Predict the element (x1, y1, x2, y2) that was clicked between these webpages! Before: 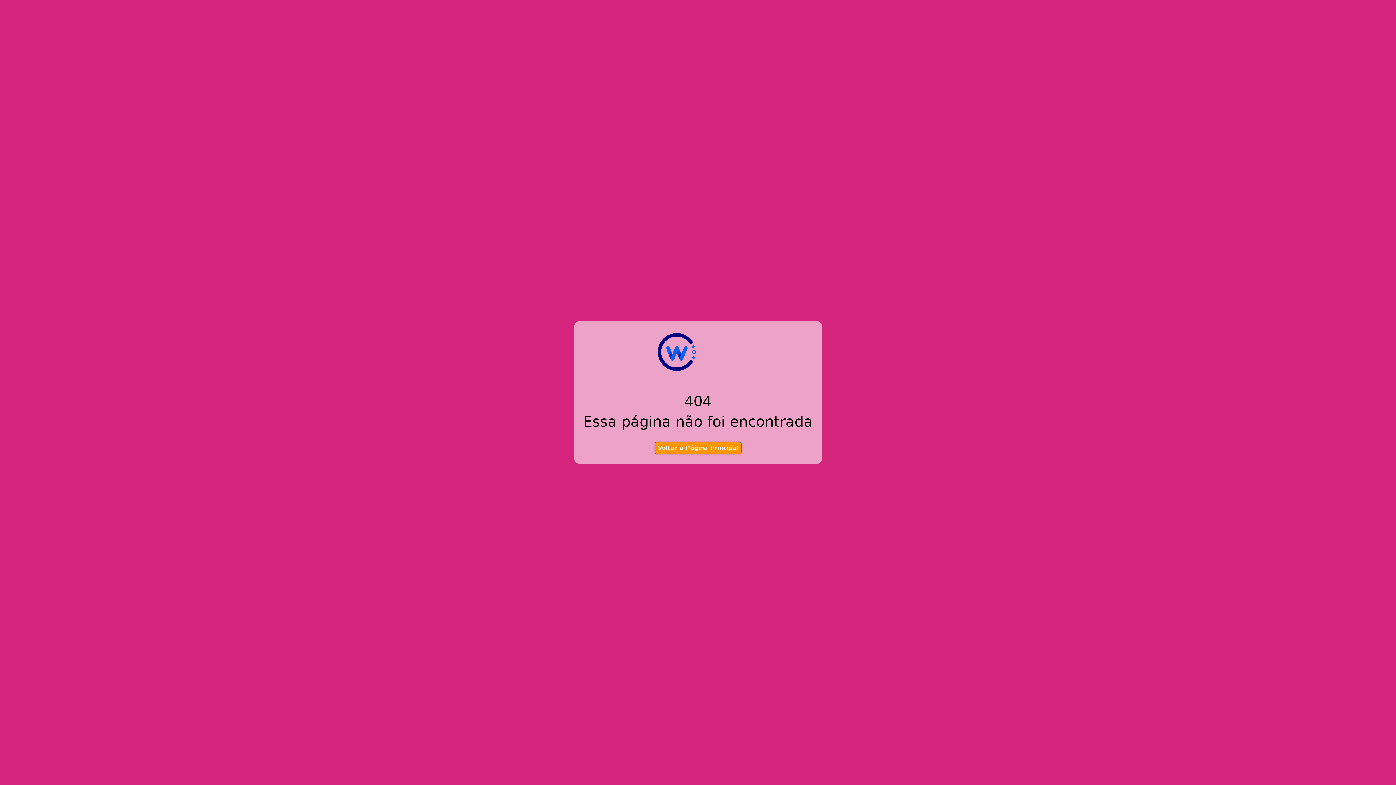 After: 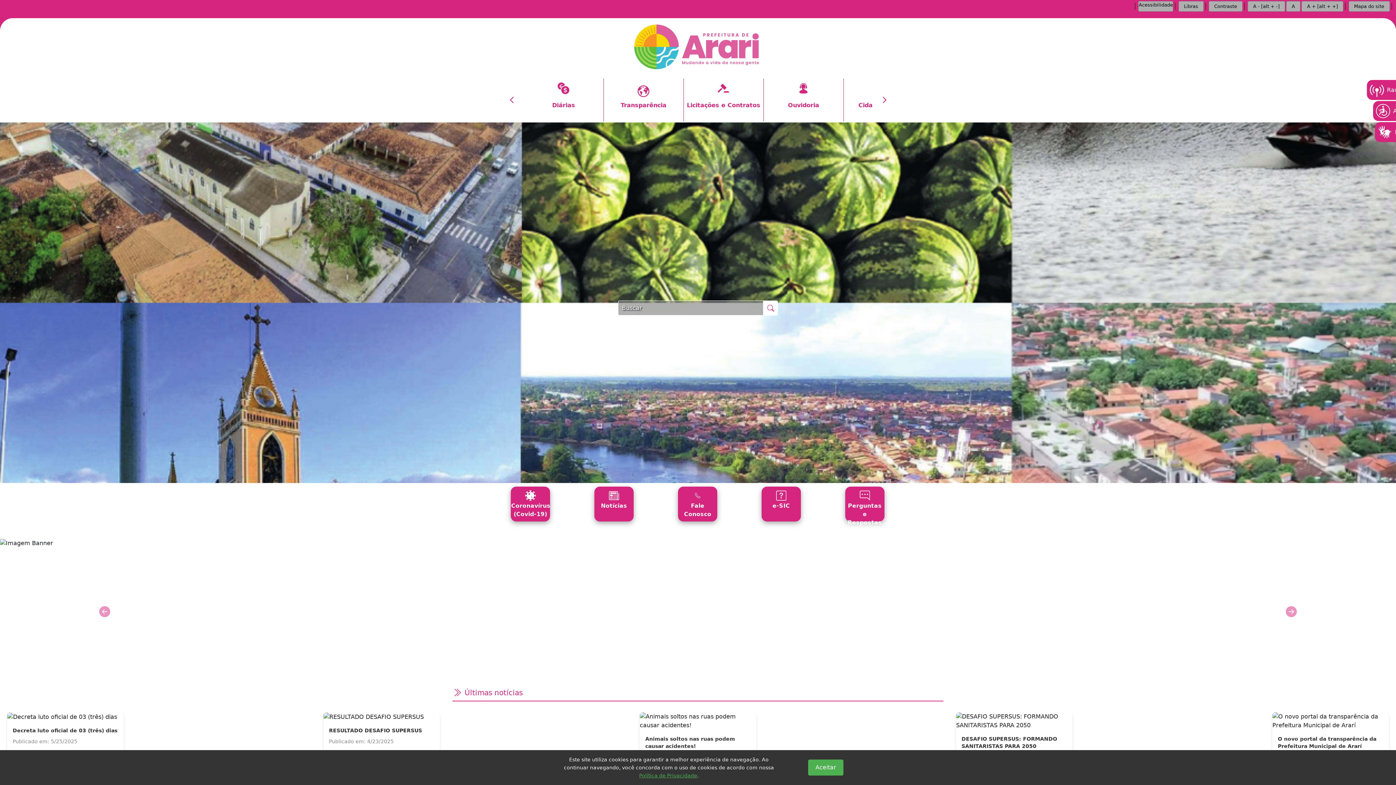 Action: label: Voltar a Página Principal bbox: (654, 442, 741, 454)